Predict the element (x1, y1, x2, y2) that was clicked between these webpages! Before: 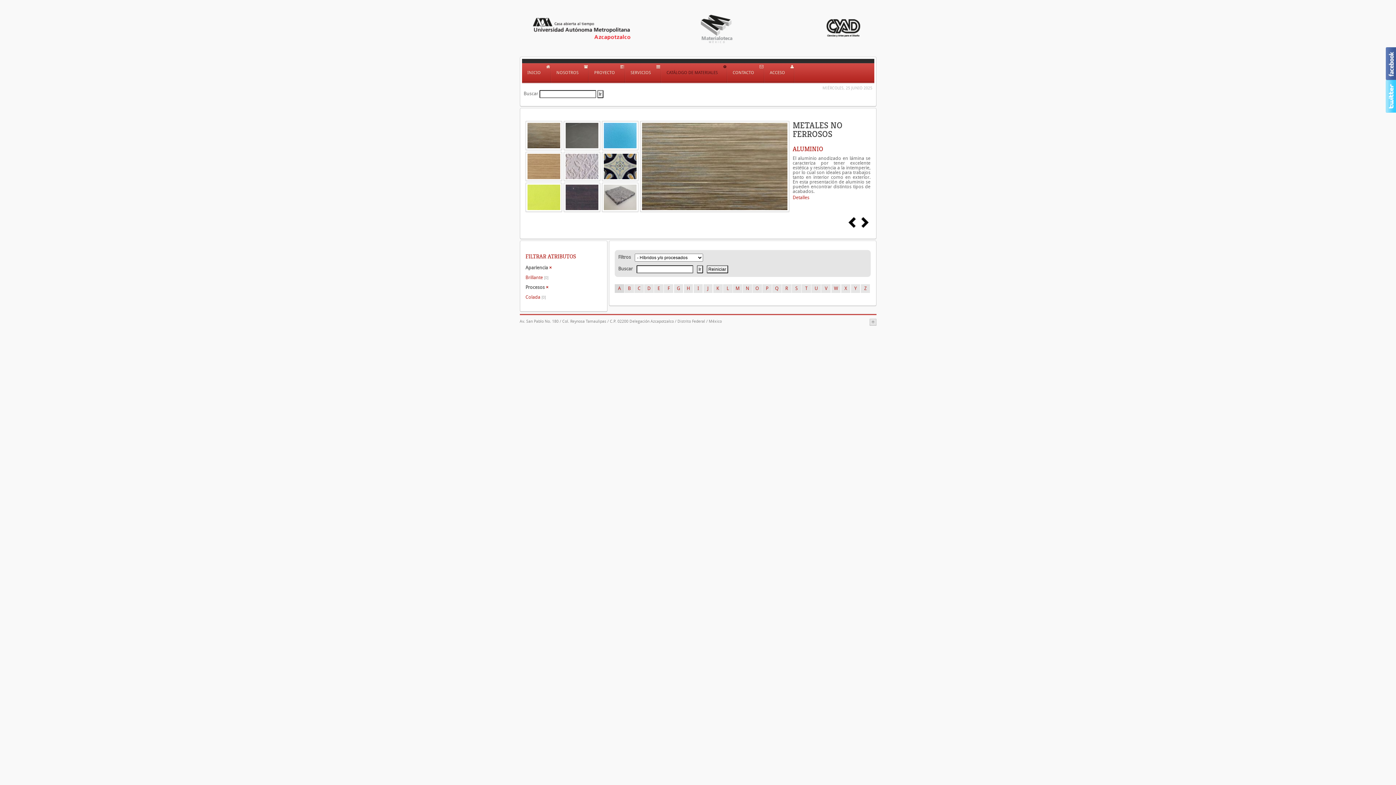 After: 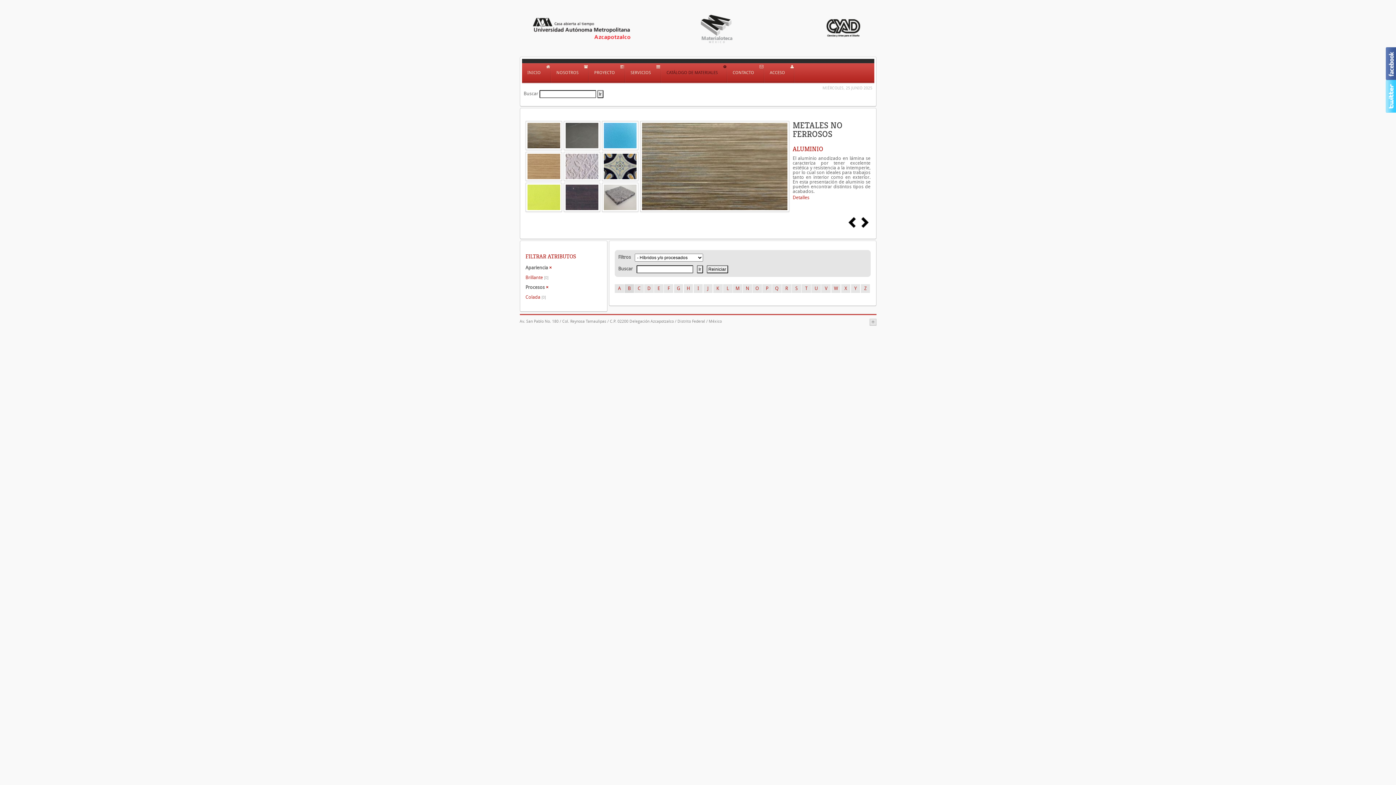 Action: label: B bbox: (624, 284, 634, 293)